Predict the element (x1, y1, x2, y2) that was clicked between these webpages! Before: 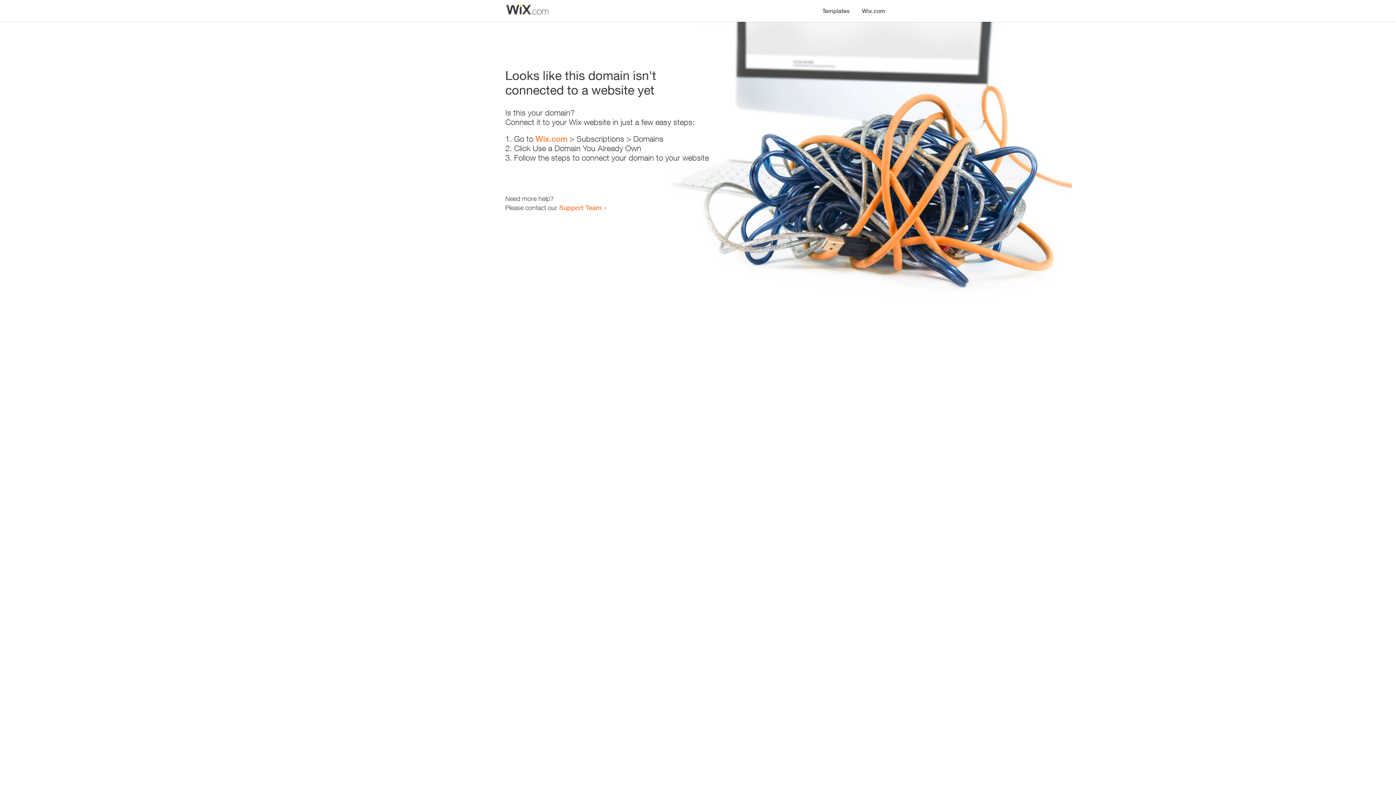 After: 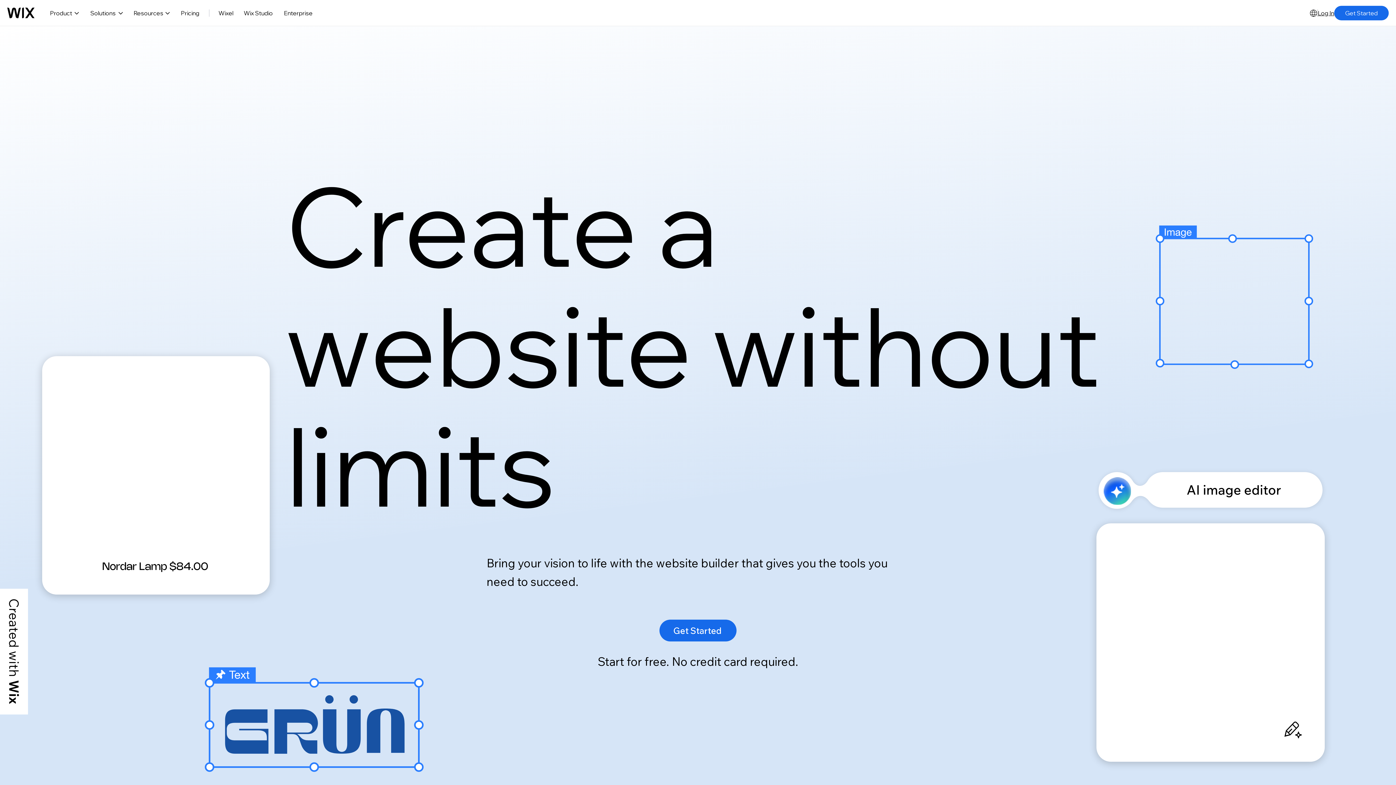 Action: label: Wix.com bbox: (856, 0, 890, 14)